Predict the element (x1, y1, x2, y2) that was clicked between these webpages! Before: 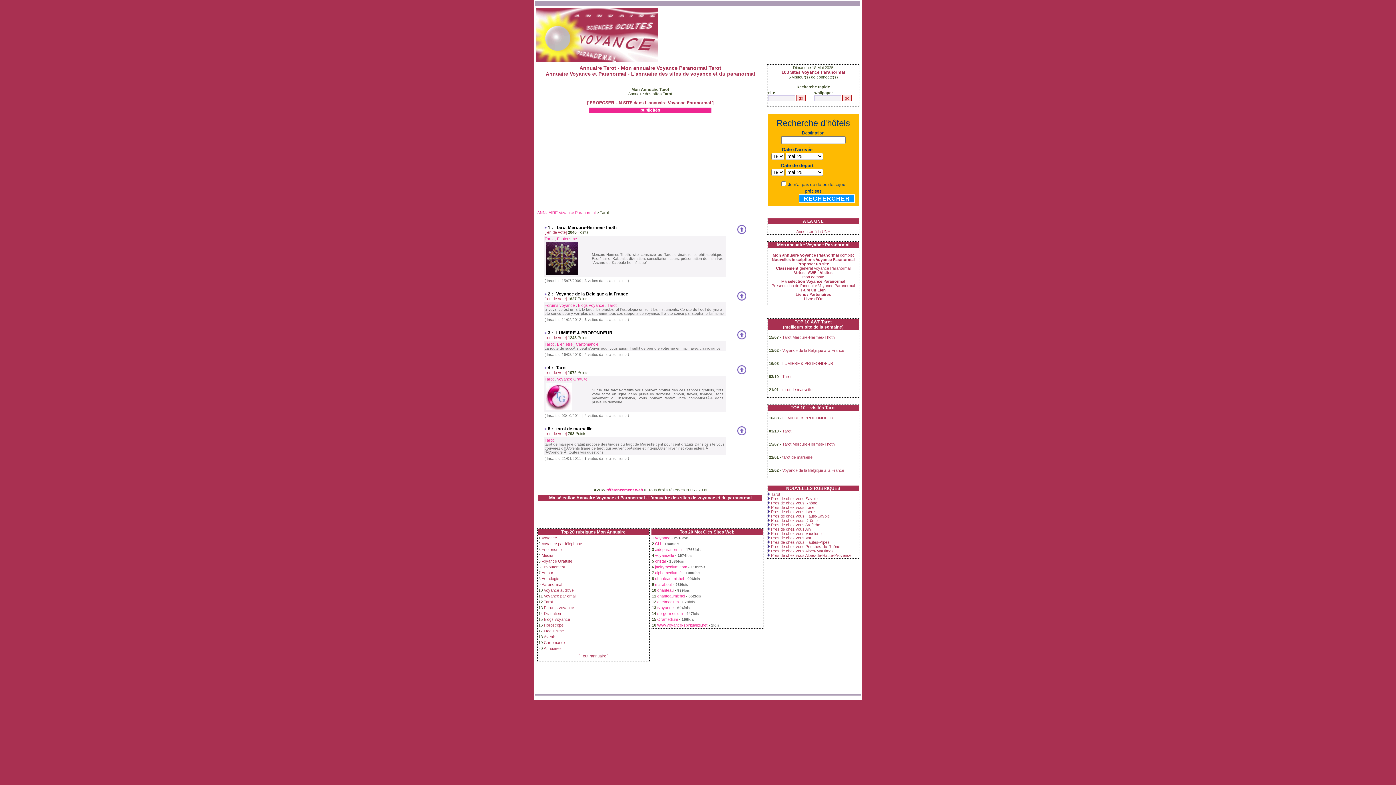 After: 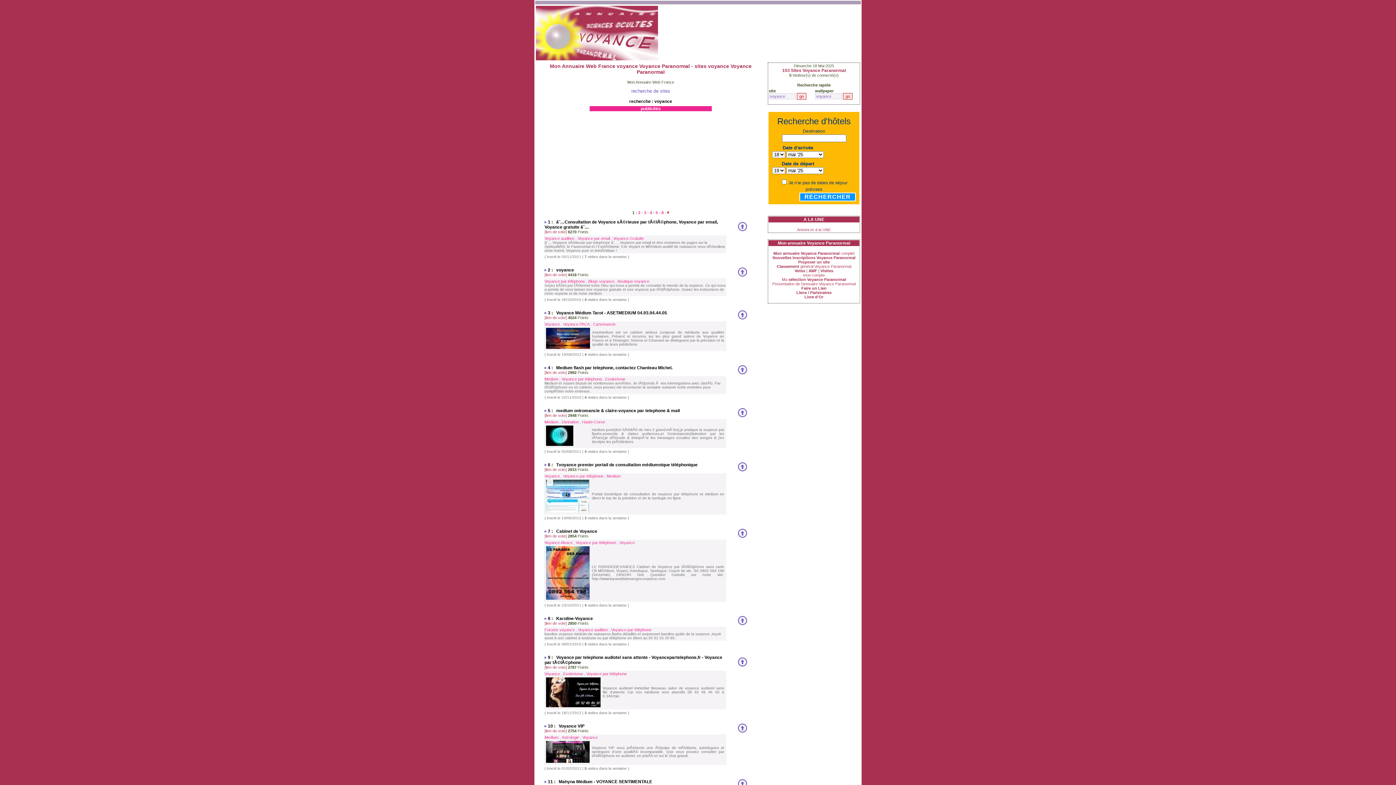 Action: bbox: (655, 536, 670, 540) label: voyance